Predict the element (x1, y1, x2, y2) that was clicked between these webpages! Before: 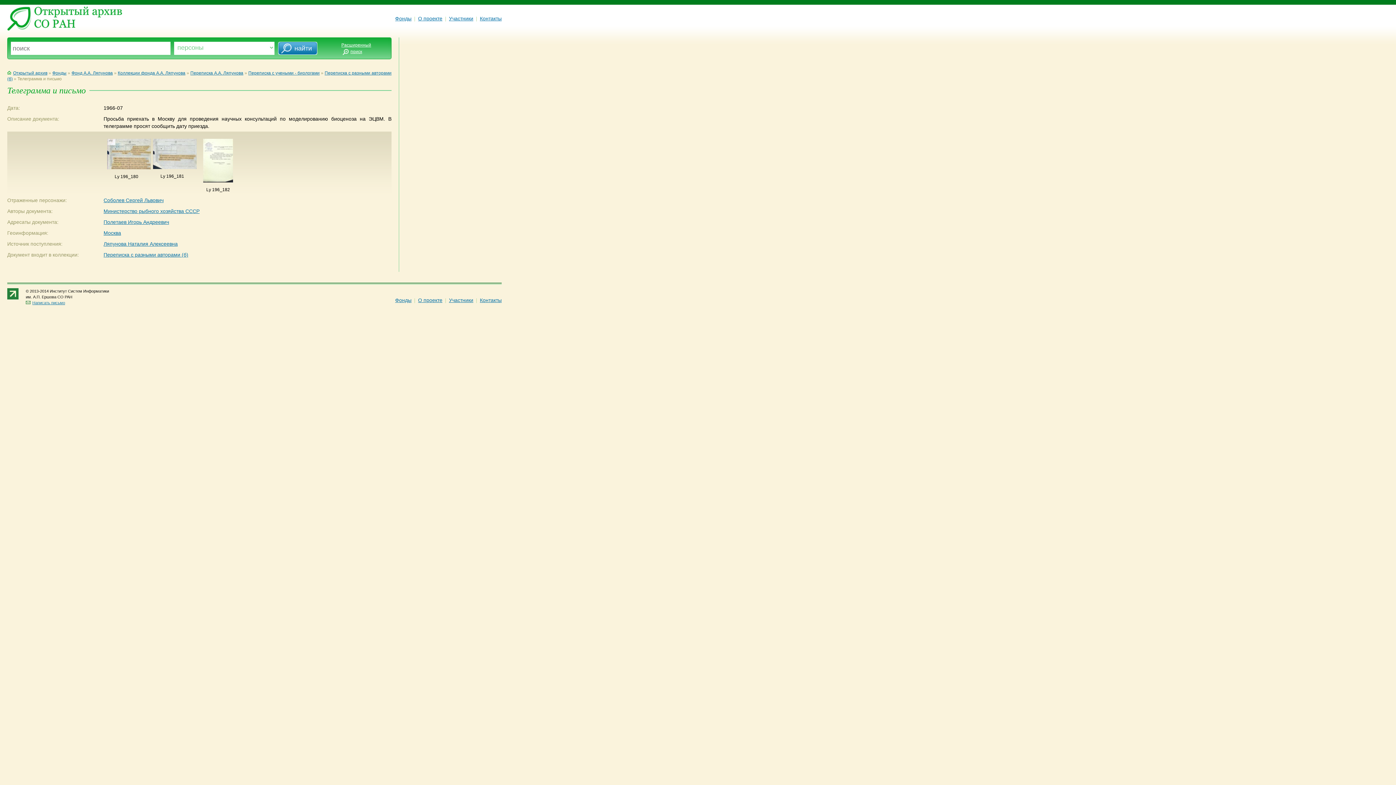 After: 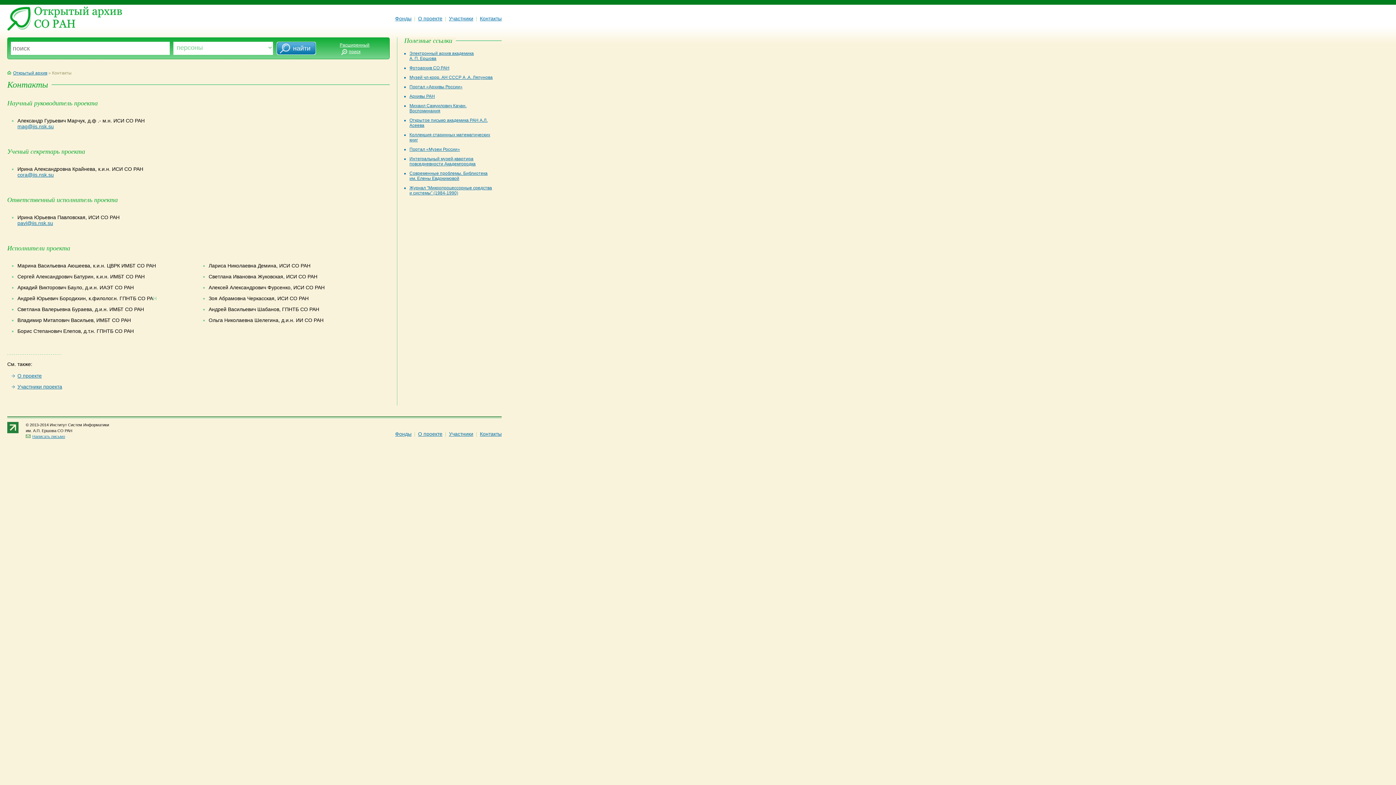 Action: bbox: (480, 293, 501, 307) label: Контакты